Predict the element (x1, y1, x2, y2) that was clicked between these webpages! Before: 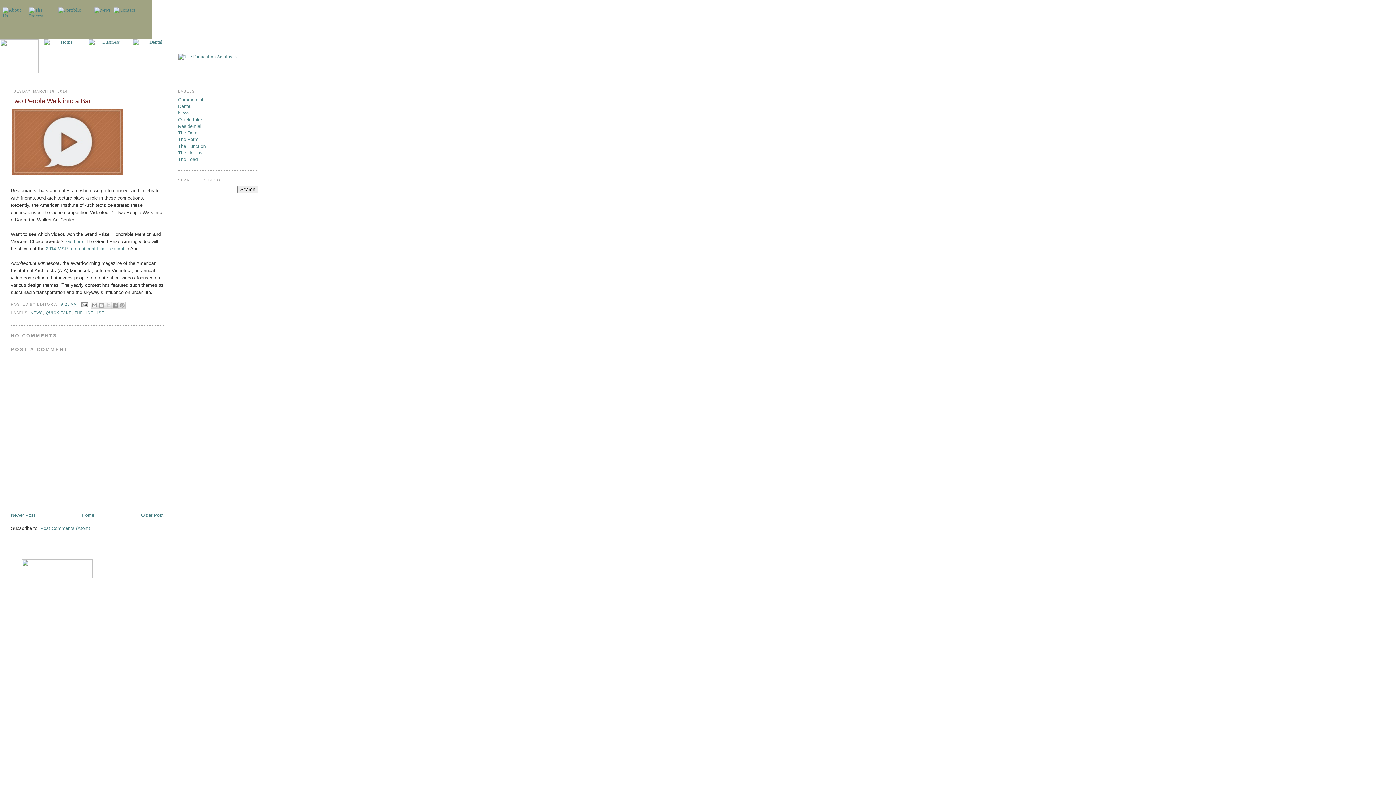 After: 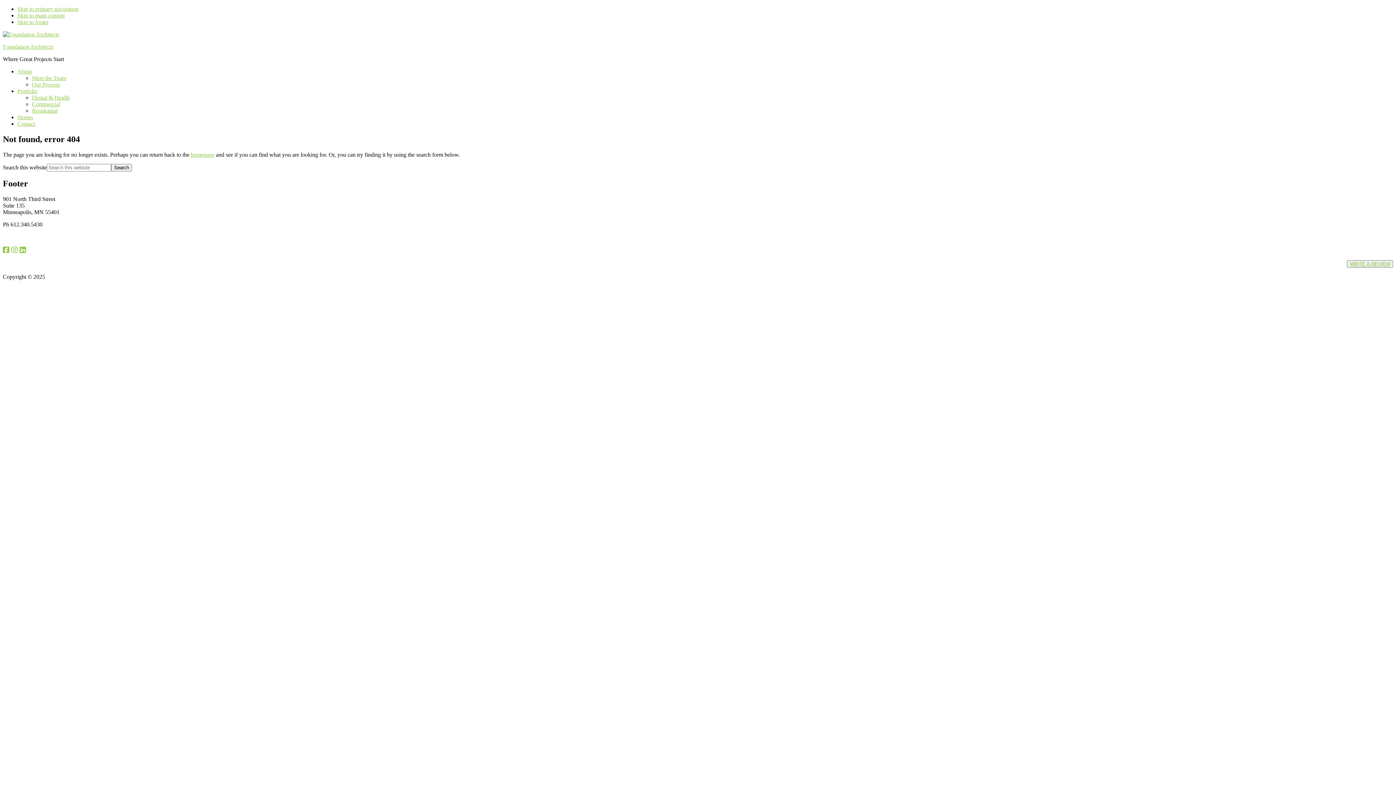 Action: bbox: (58, 7, 94, 13)